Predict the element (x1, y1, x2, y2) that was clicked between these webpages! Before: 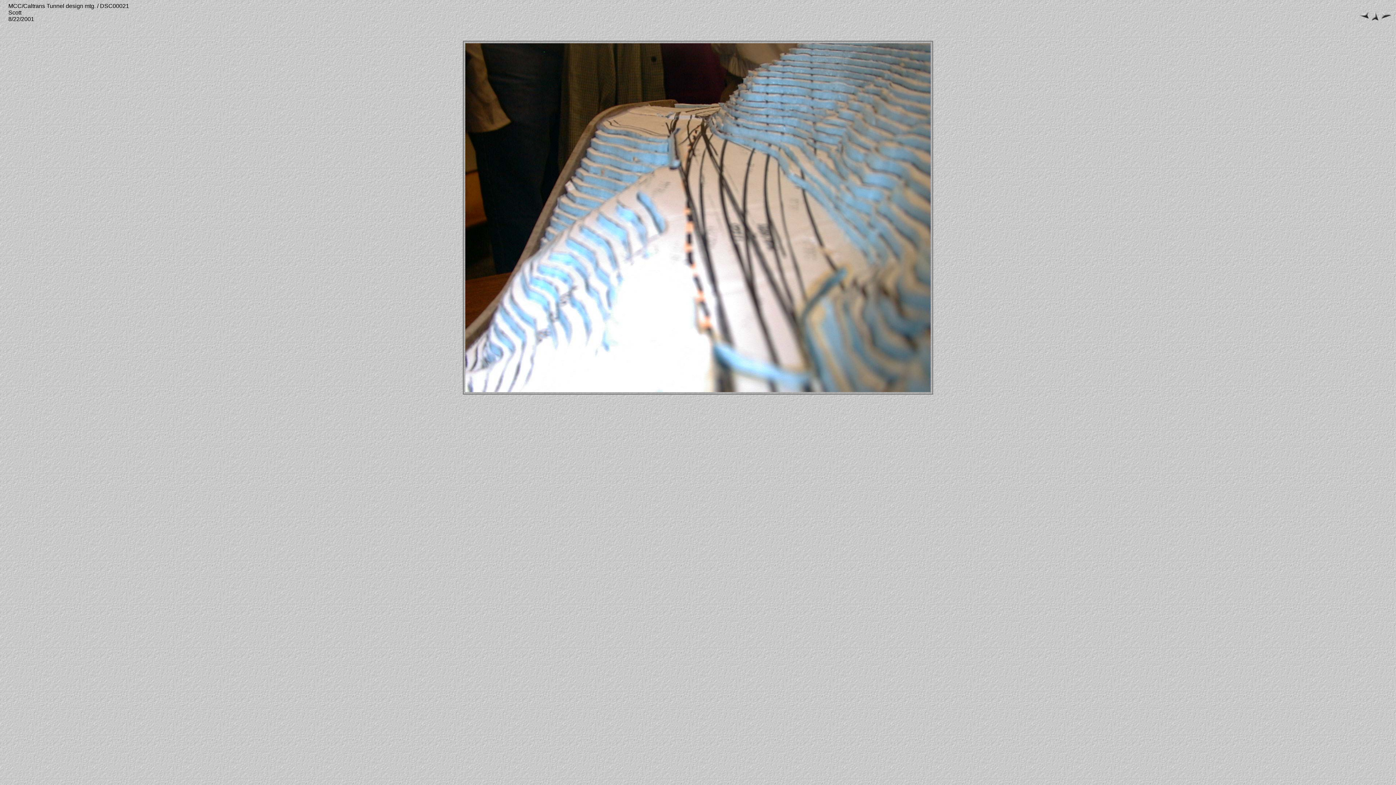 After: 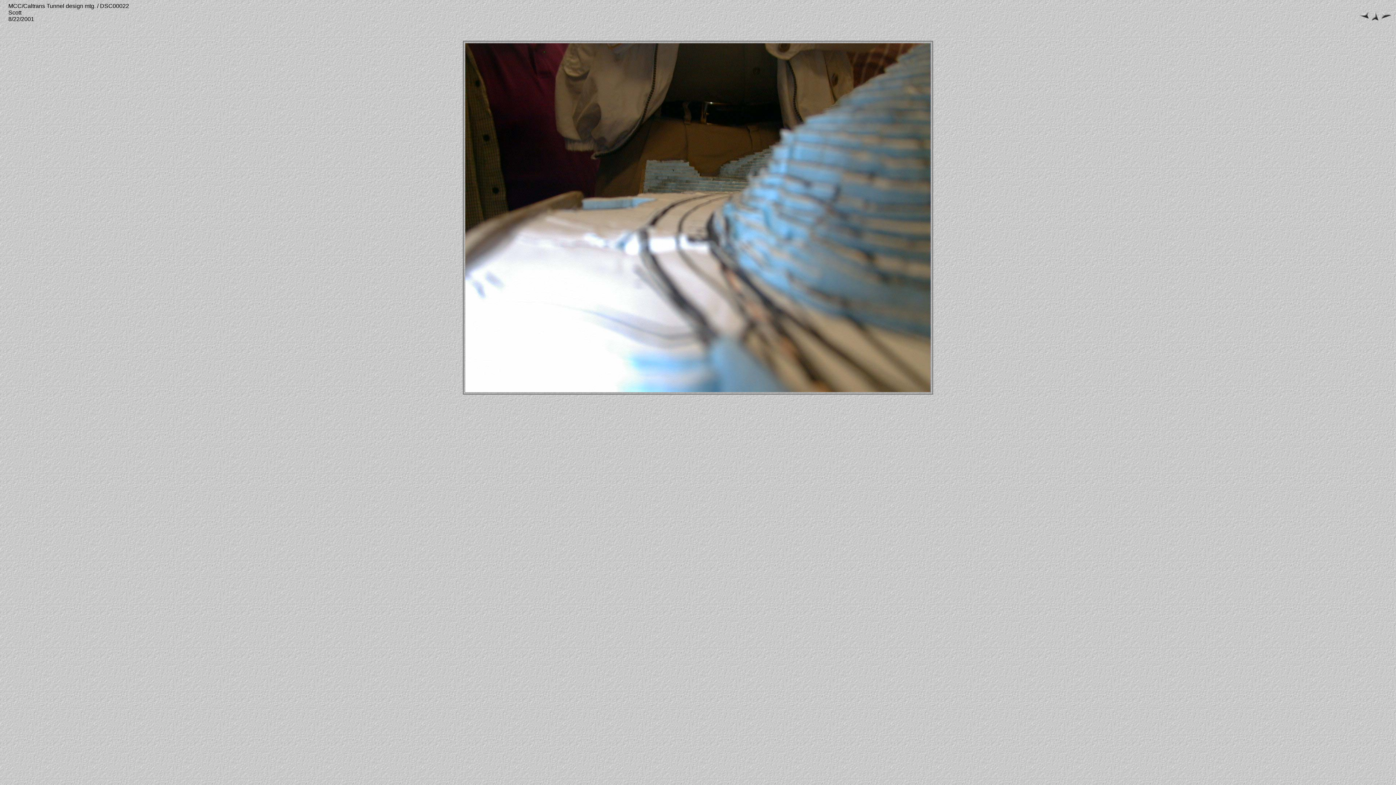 Action: bbox: (1380, 14, 1392, 20)